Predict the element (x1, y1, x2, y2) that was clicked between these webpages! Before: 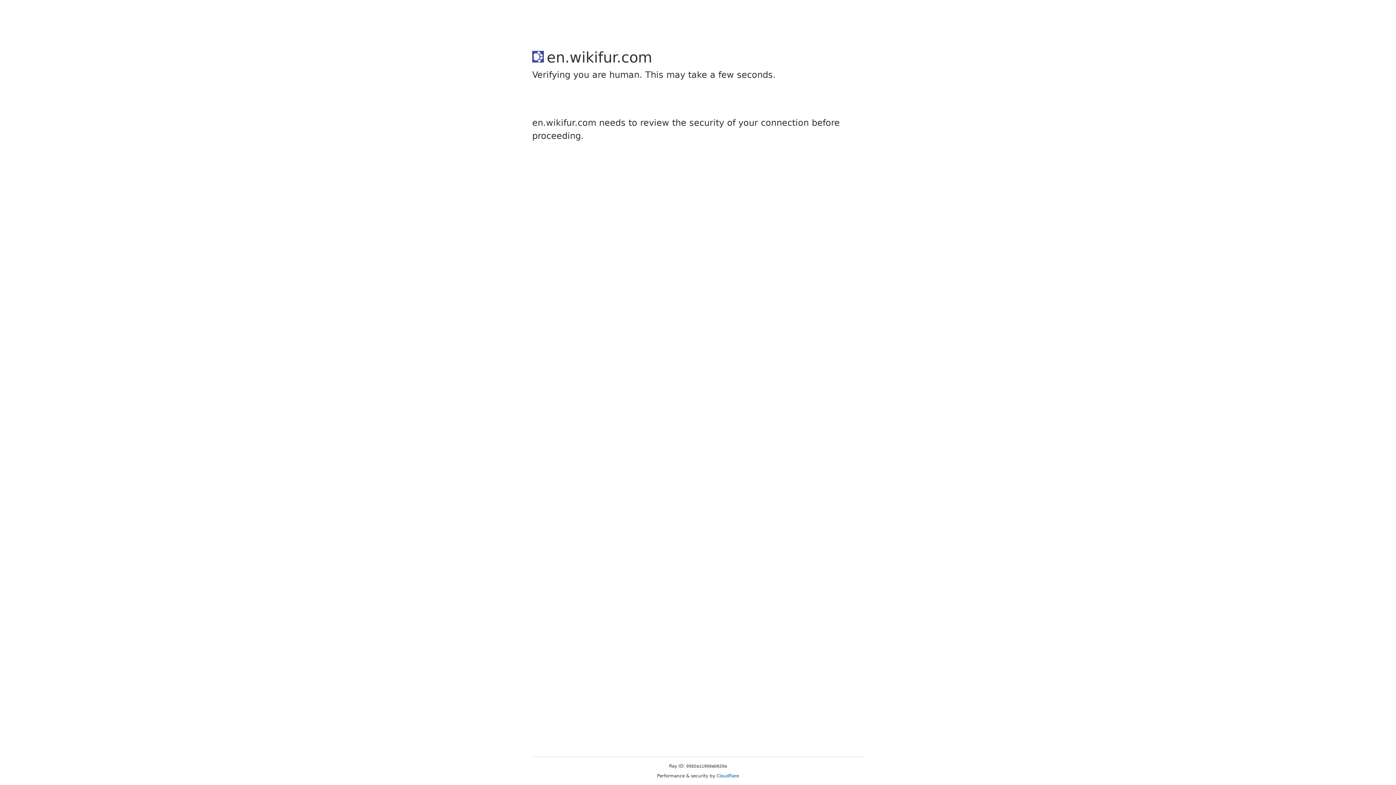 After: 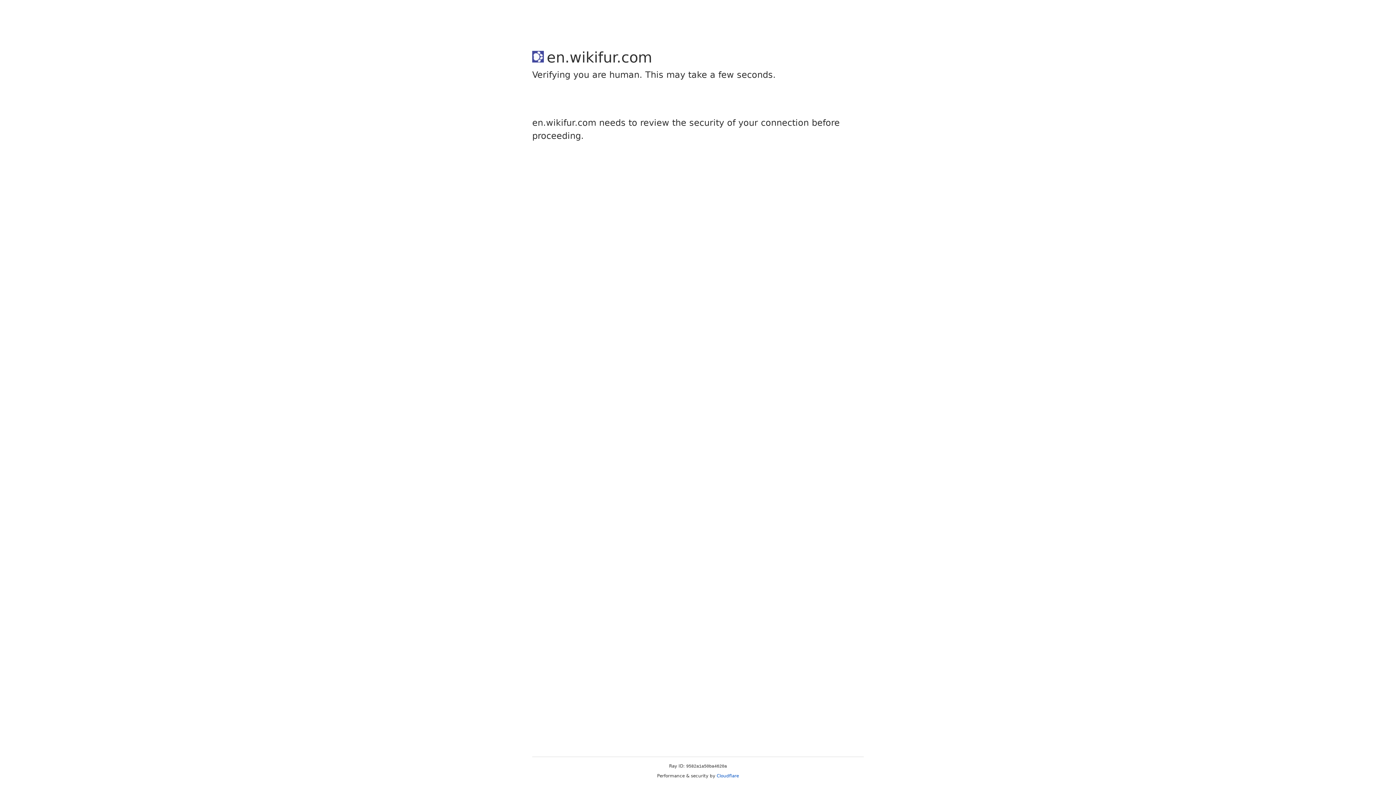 Action: label: Cloudflare bbox: (716, 773, 739, 778)